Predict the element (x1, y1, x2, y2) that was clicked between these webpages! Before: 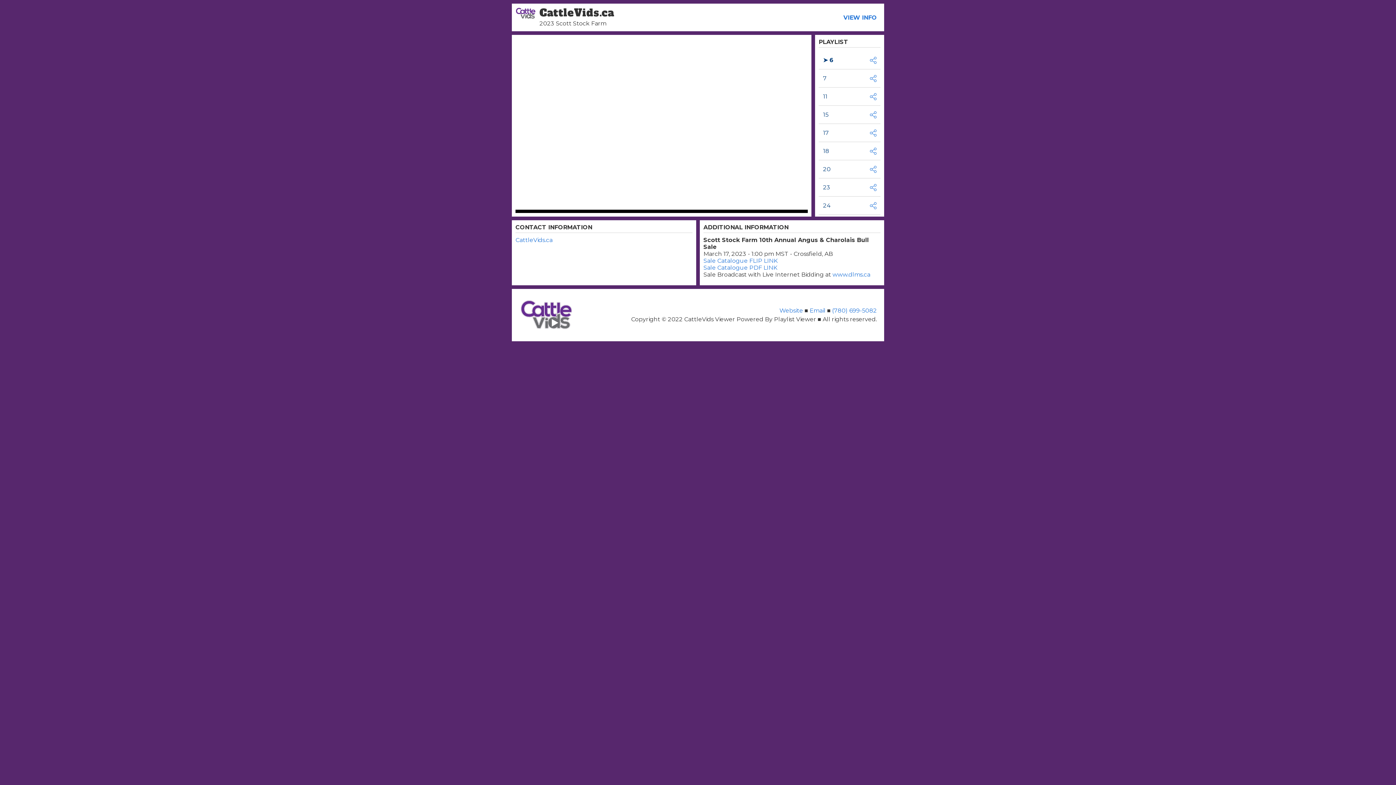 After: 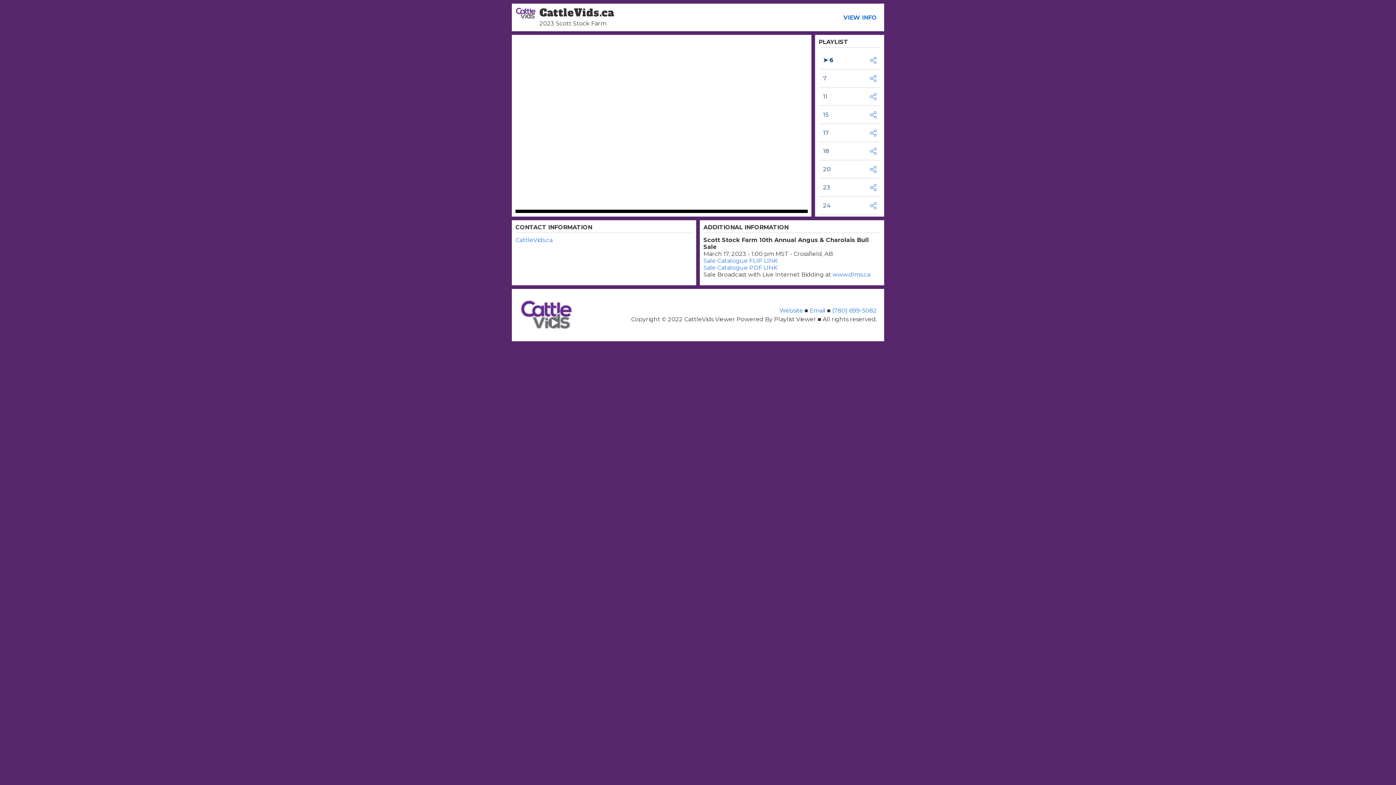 Action: label: VIEW INFO bbox: (843, 14, 877, 20)